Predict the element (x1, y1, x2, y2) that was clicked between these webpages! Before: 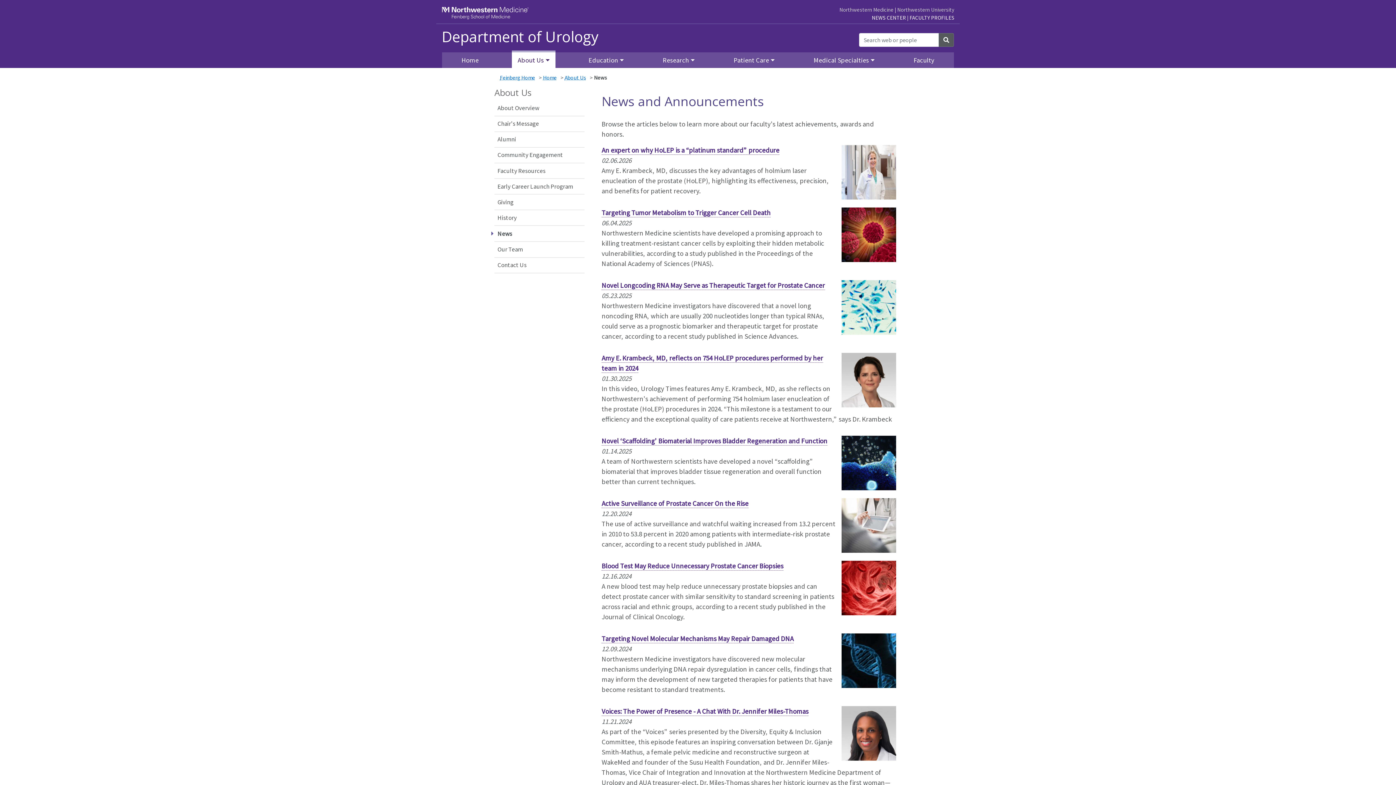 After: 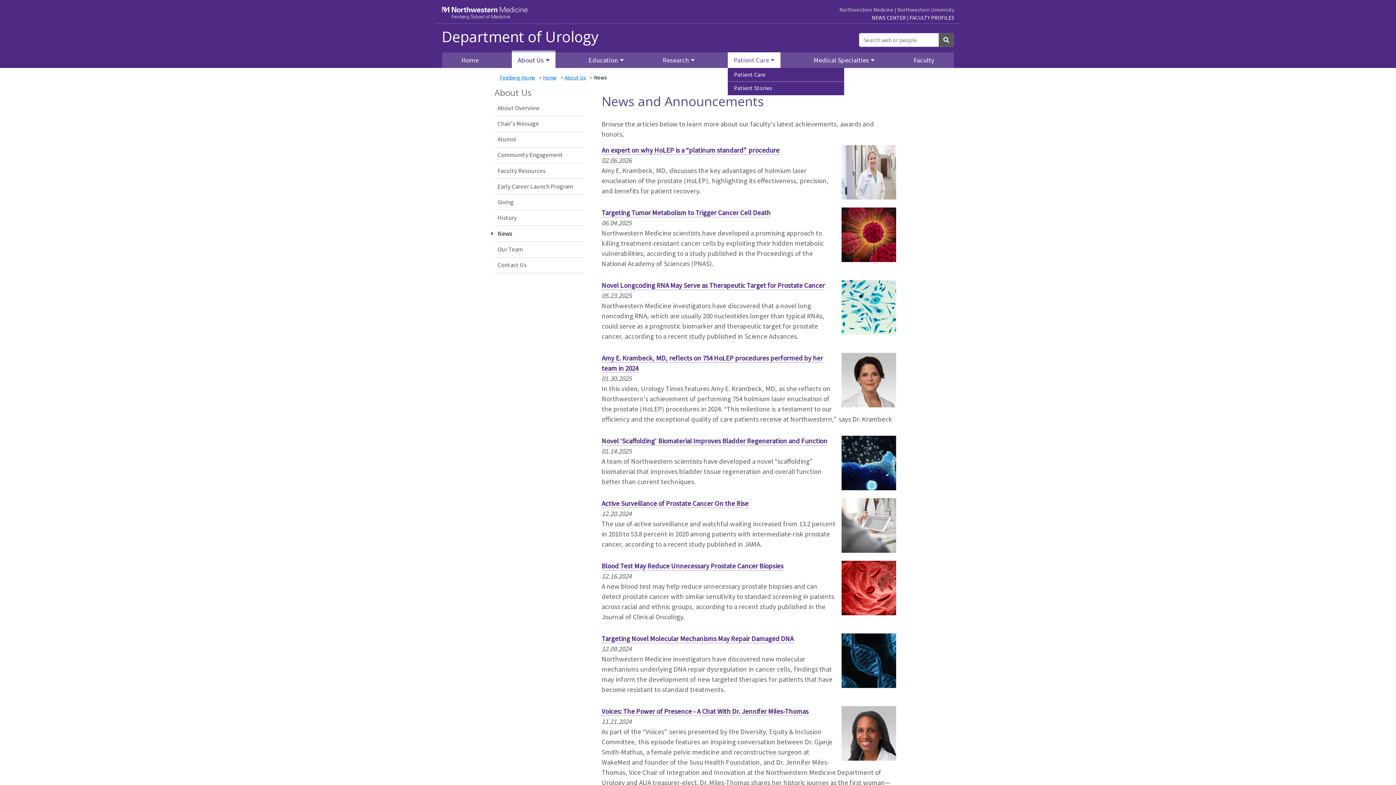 Action: bbox: (728, 52, 780, 67) label: Patient Care Dropdown